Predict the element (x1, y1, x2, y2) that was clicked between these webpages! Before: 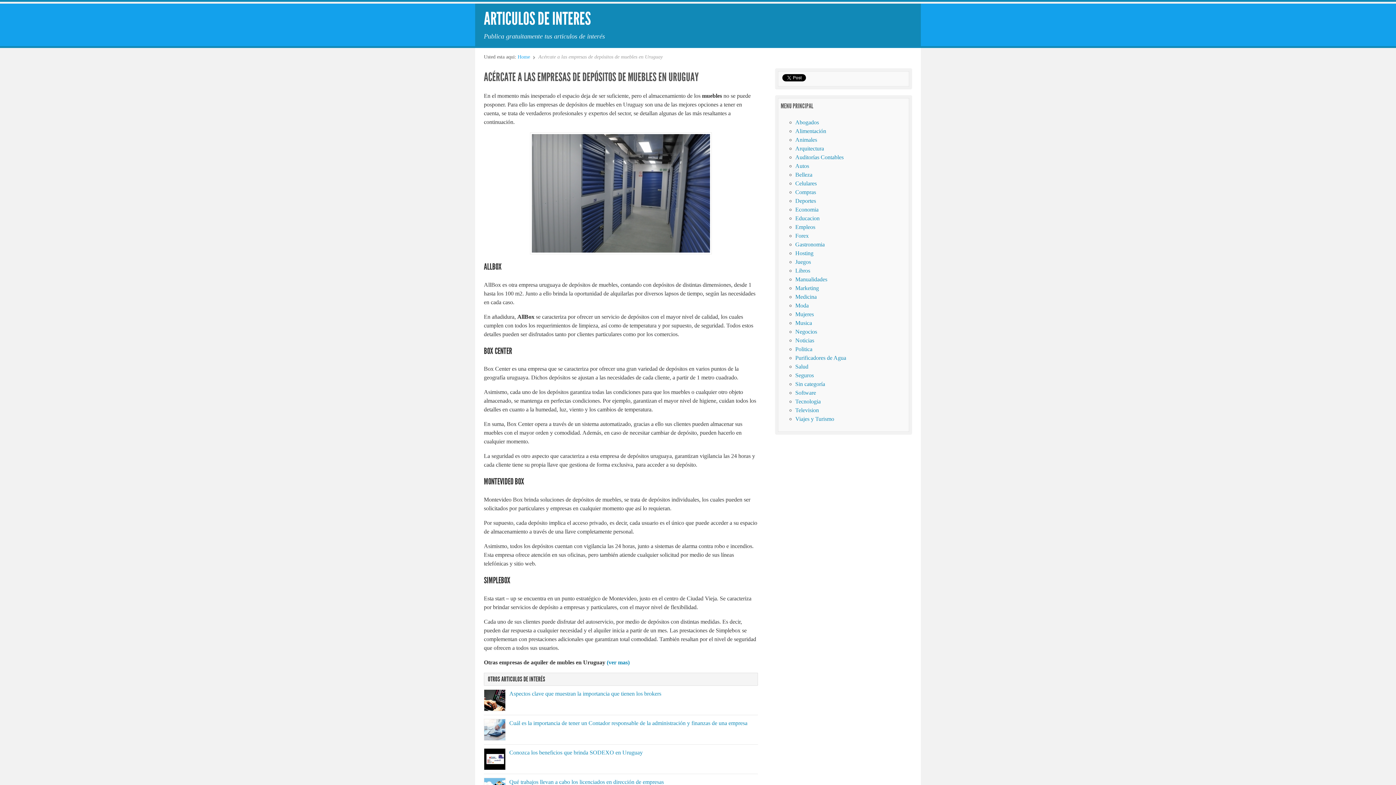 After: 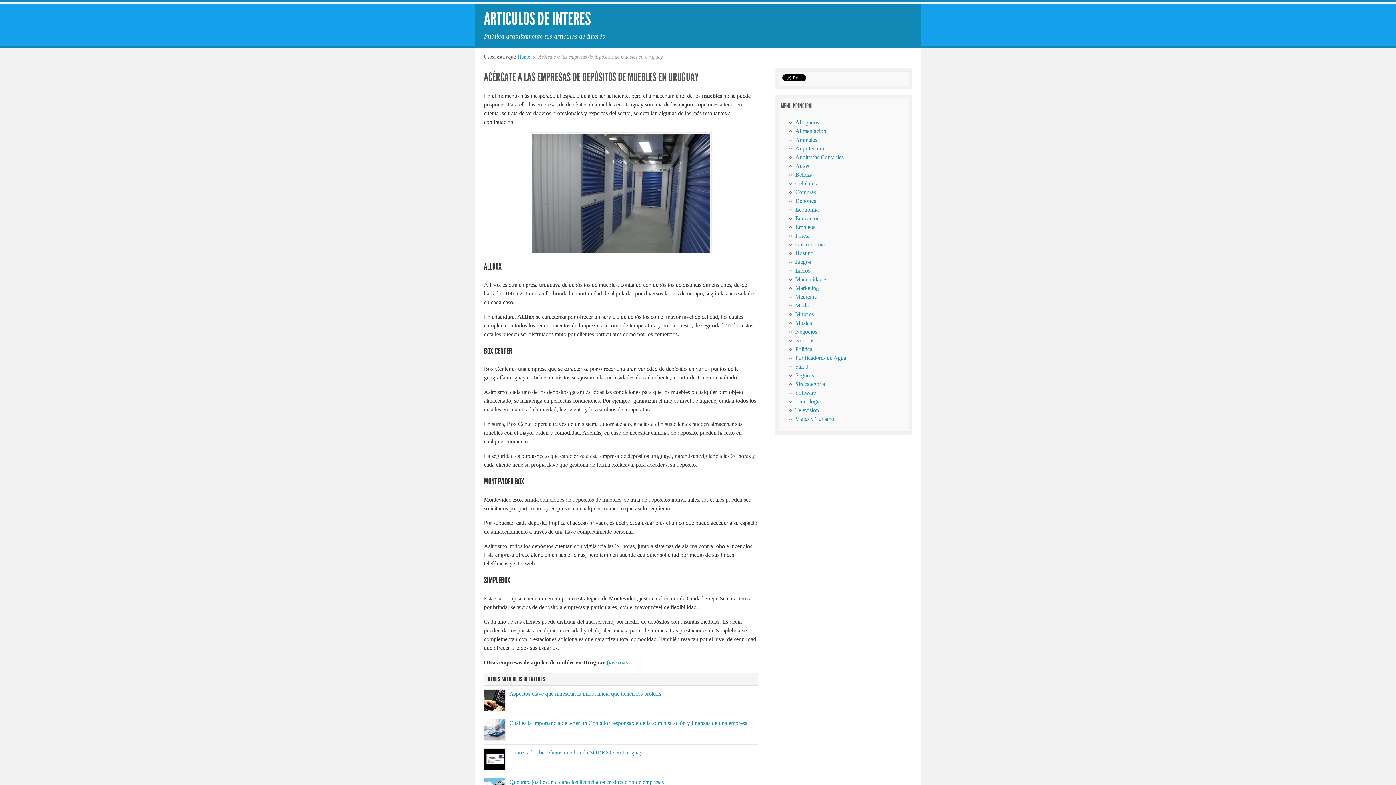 Action: label: (ver mas) bbox: (606, 659, 629, 665)